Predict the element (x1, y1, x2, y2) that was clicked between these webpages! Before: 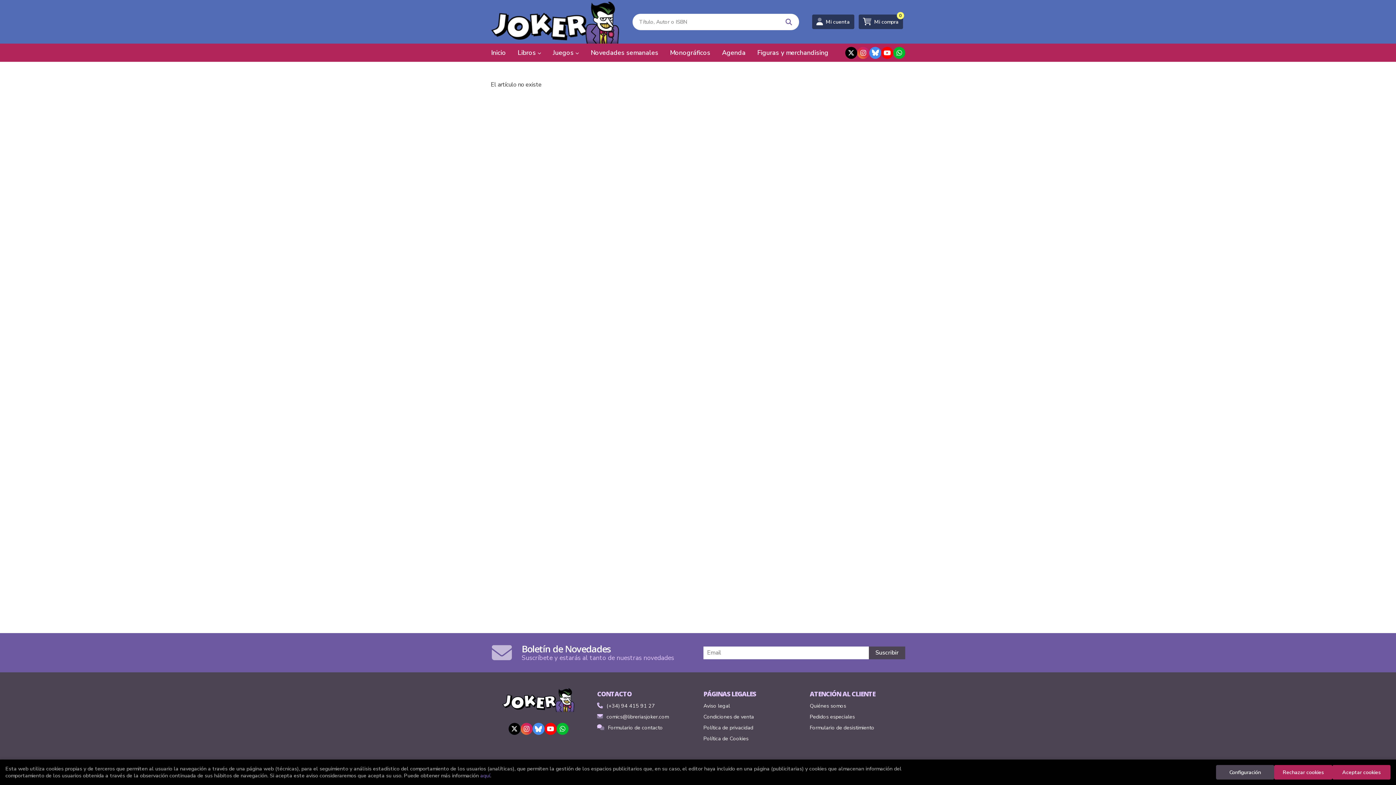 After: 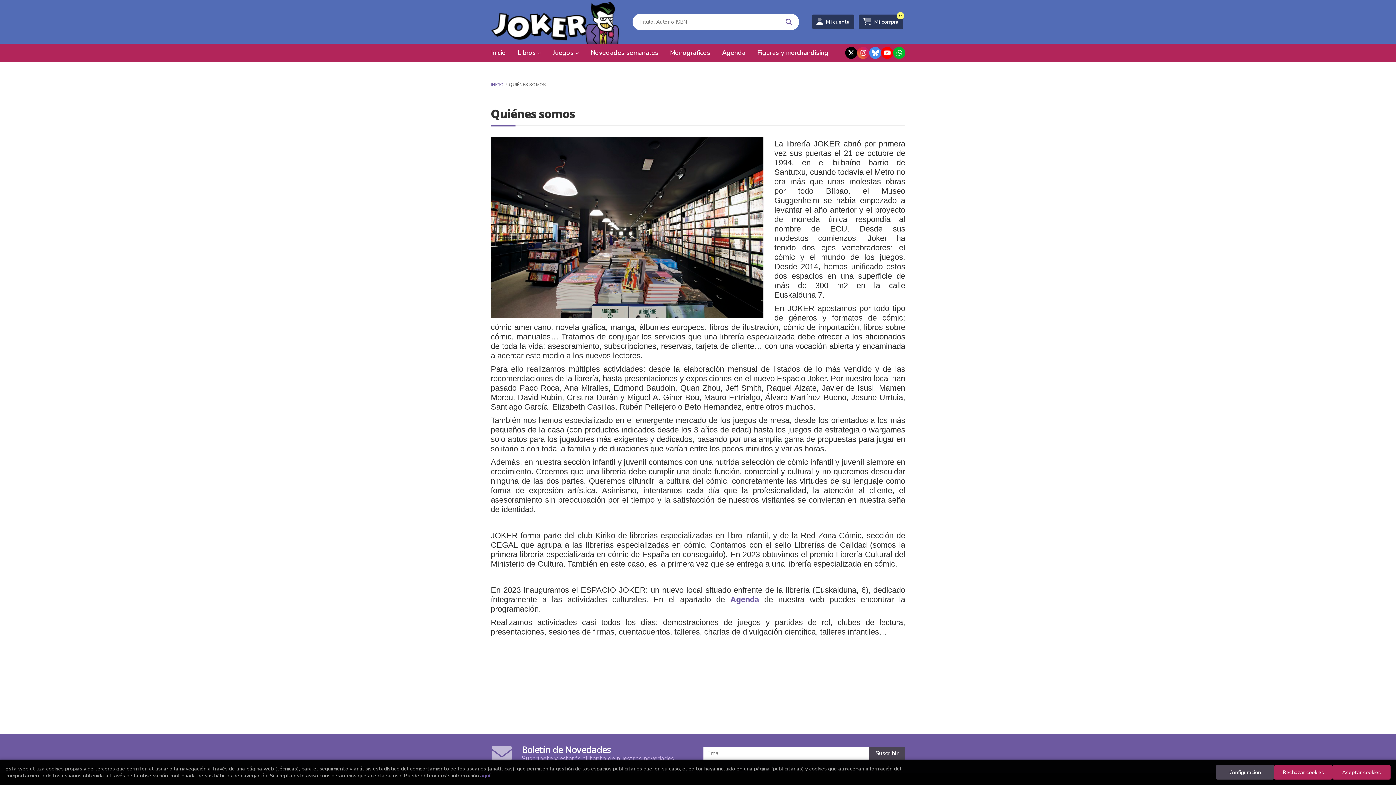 Action: bbox: (810, 701, 846, 710) label: Quiénes somos